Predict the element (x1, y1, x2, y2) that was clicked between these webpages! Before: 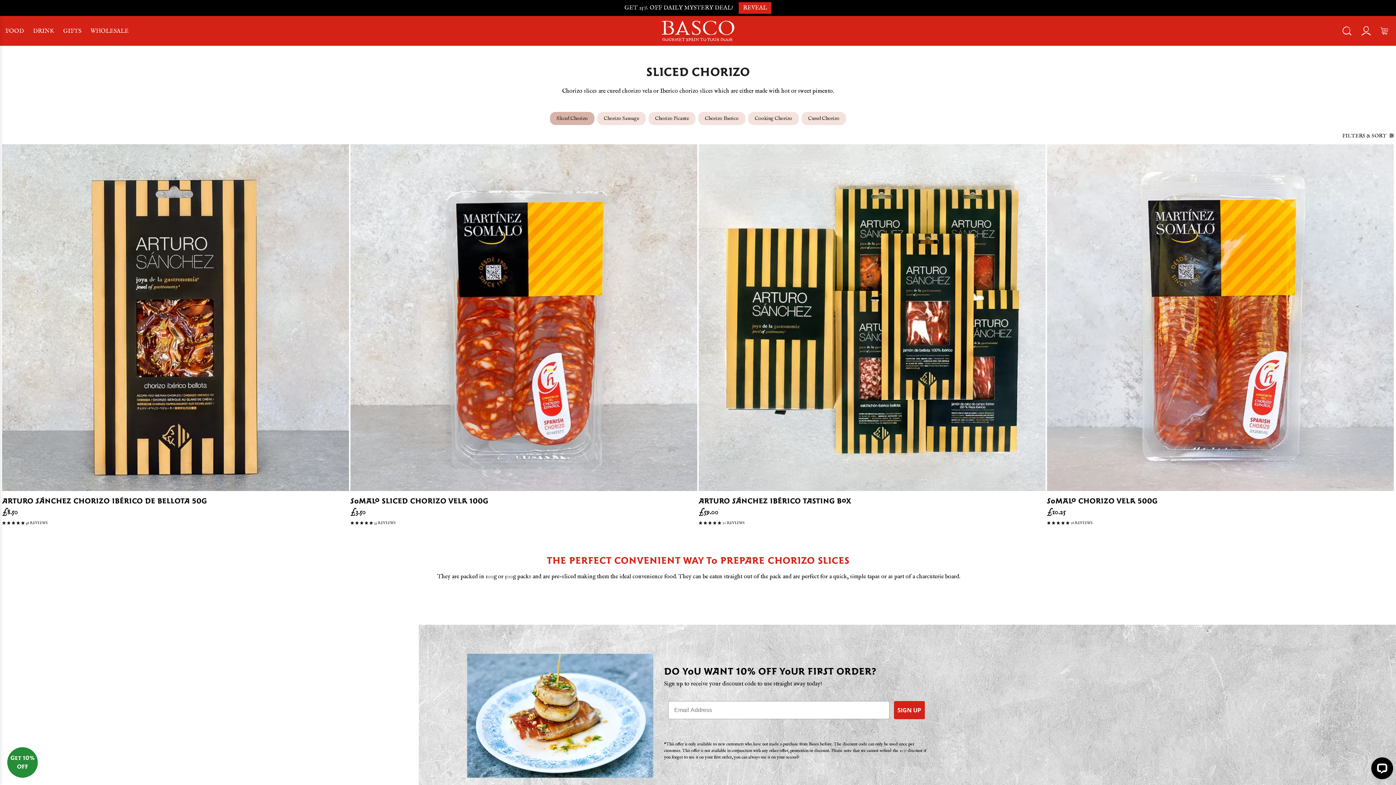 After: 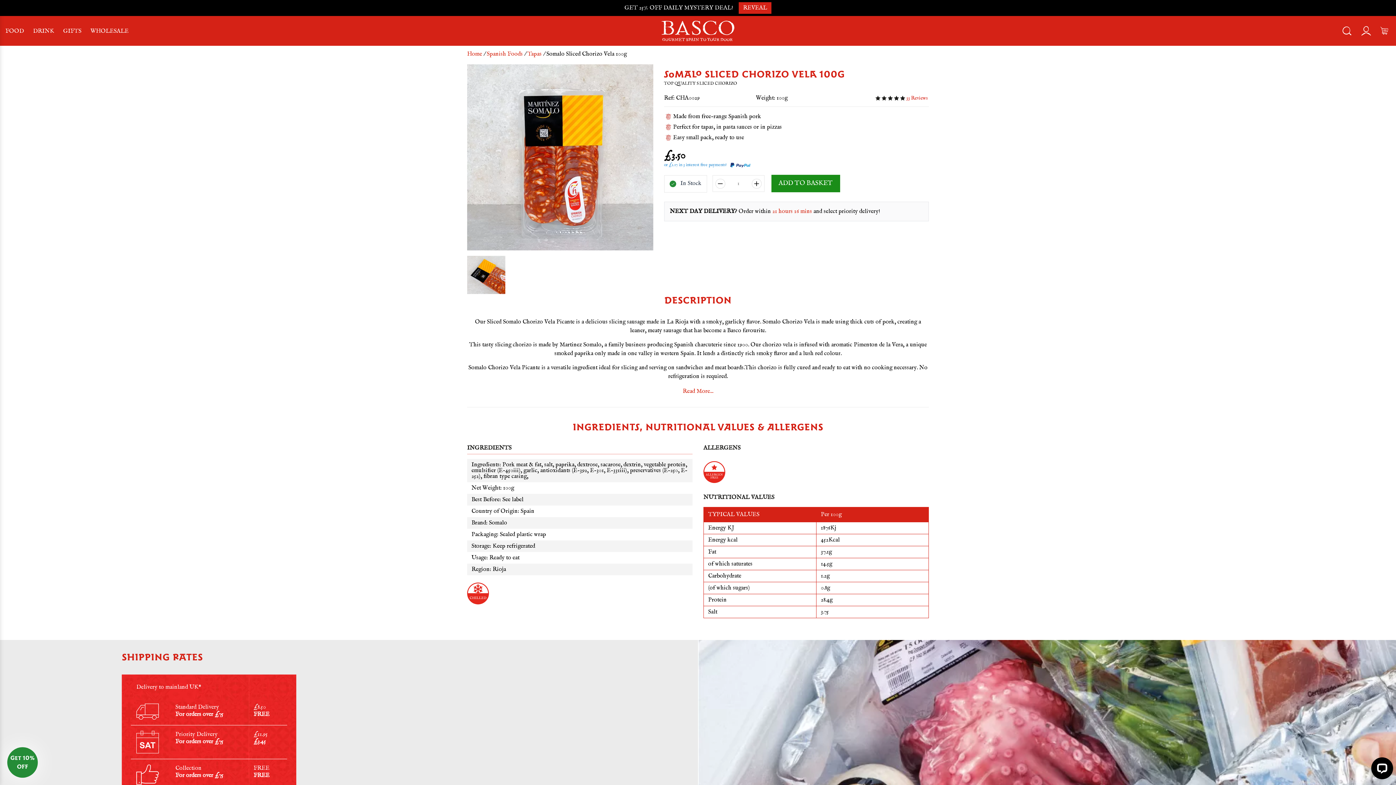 Action: bbox: (350, 144, 697, 491)